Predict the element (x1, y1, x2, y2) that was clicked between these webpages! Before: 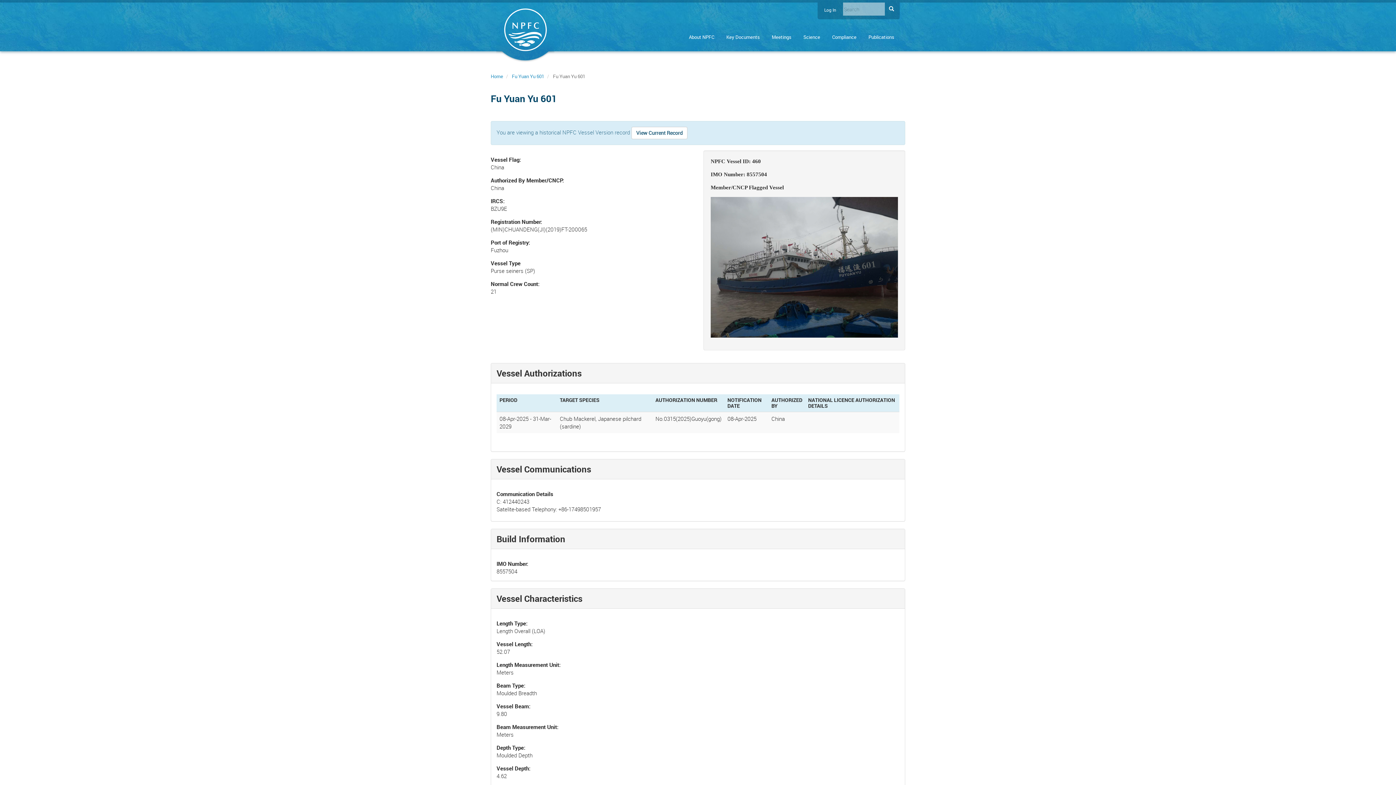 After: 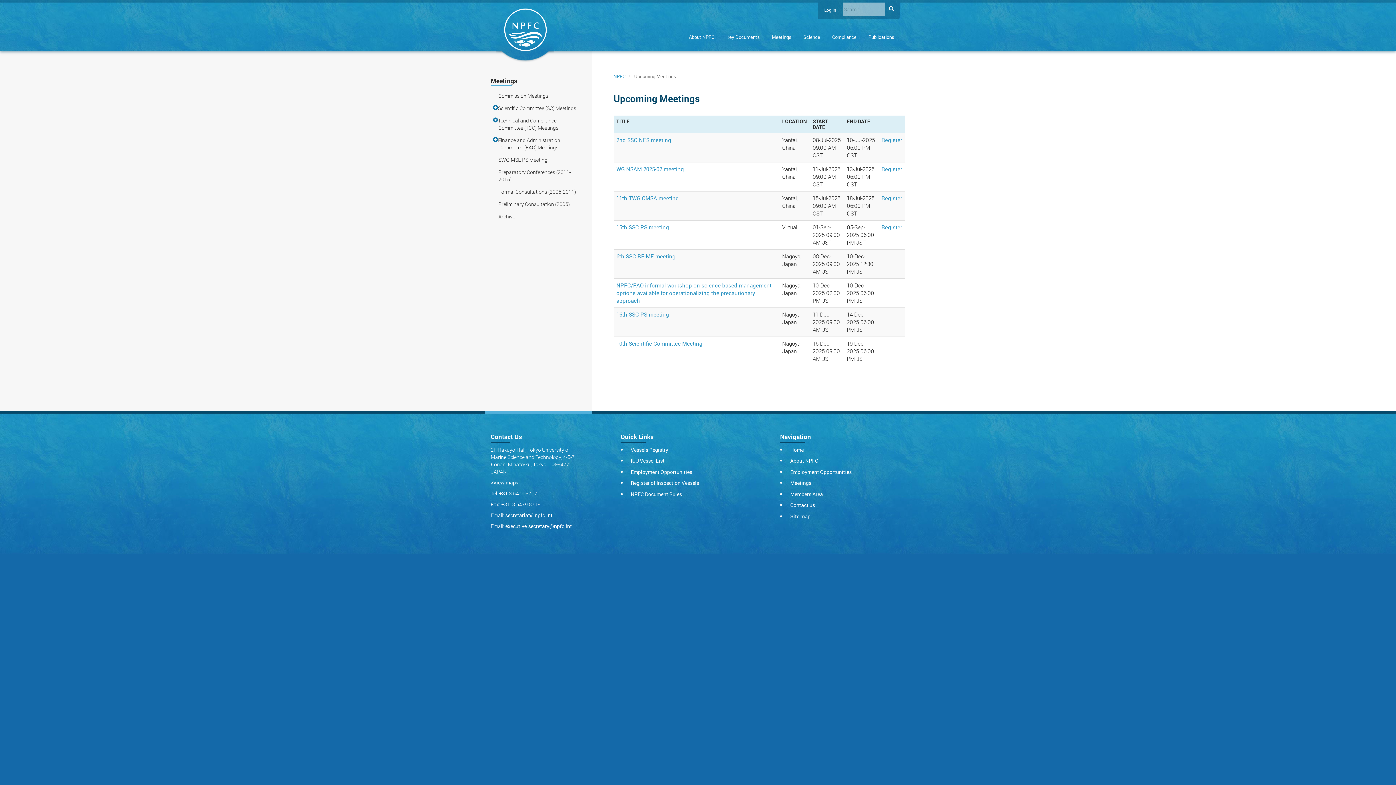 Action: label: Meetings bbox: (766, 30, 797, 44)